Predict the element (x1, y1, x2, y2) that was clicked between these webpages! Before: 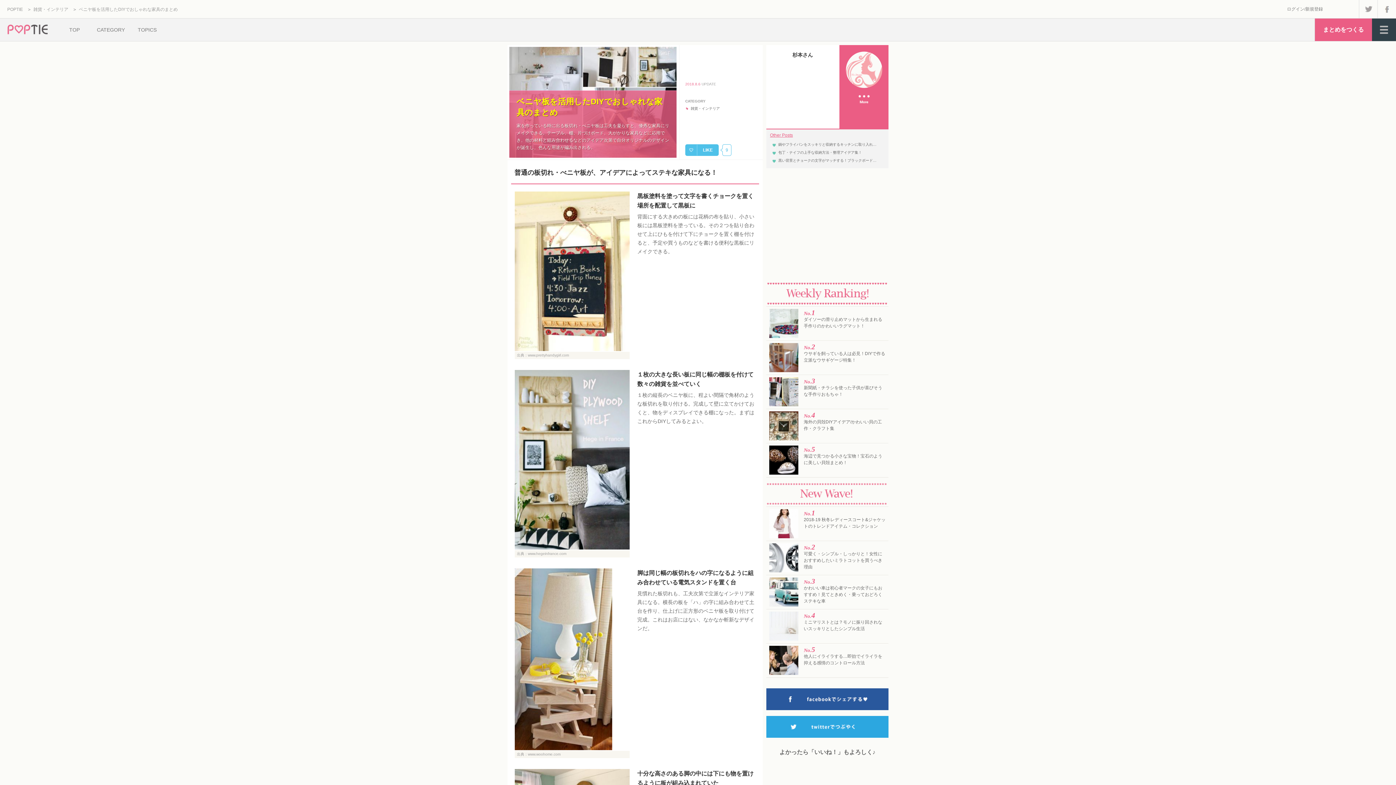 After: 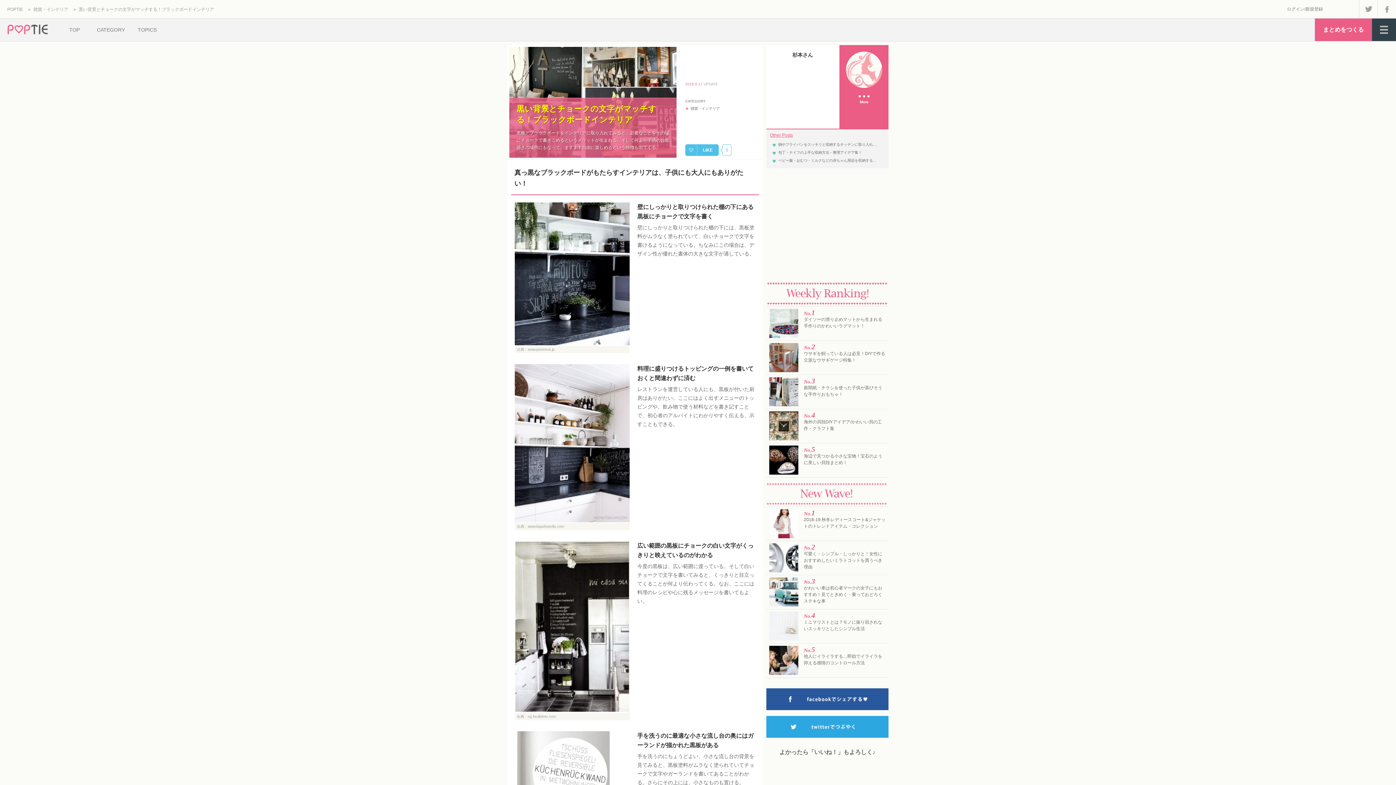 Action: label: 黒い背景とチョークの文字がマッチする！ブラックボード… bbox: (778, 158, 876, 162)